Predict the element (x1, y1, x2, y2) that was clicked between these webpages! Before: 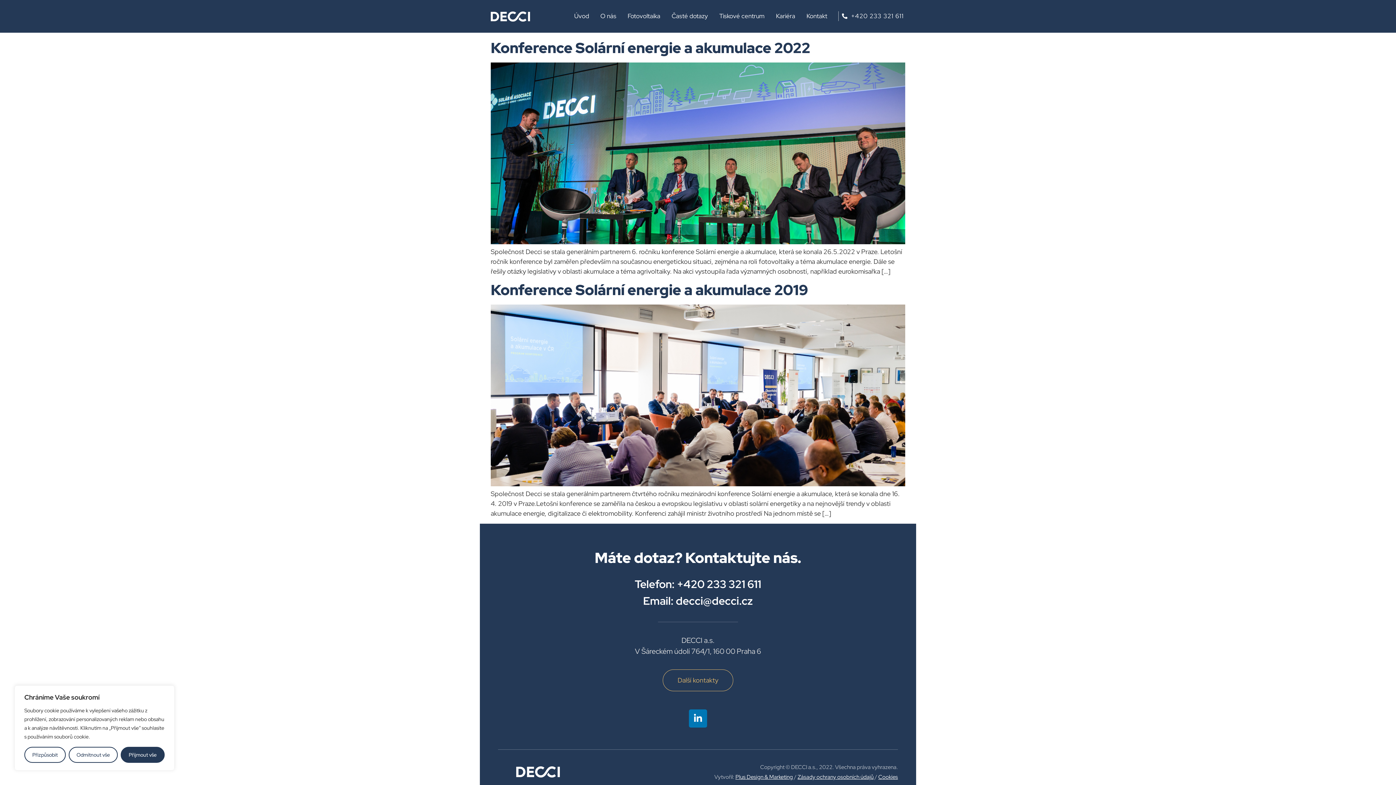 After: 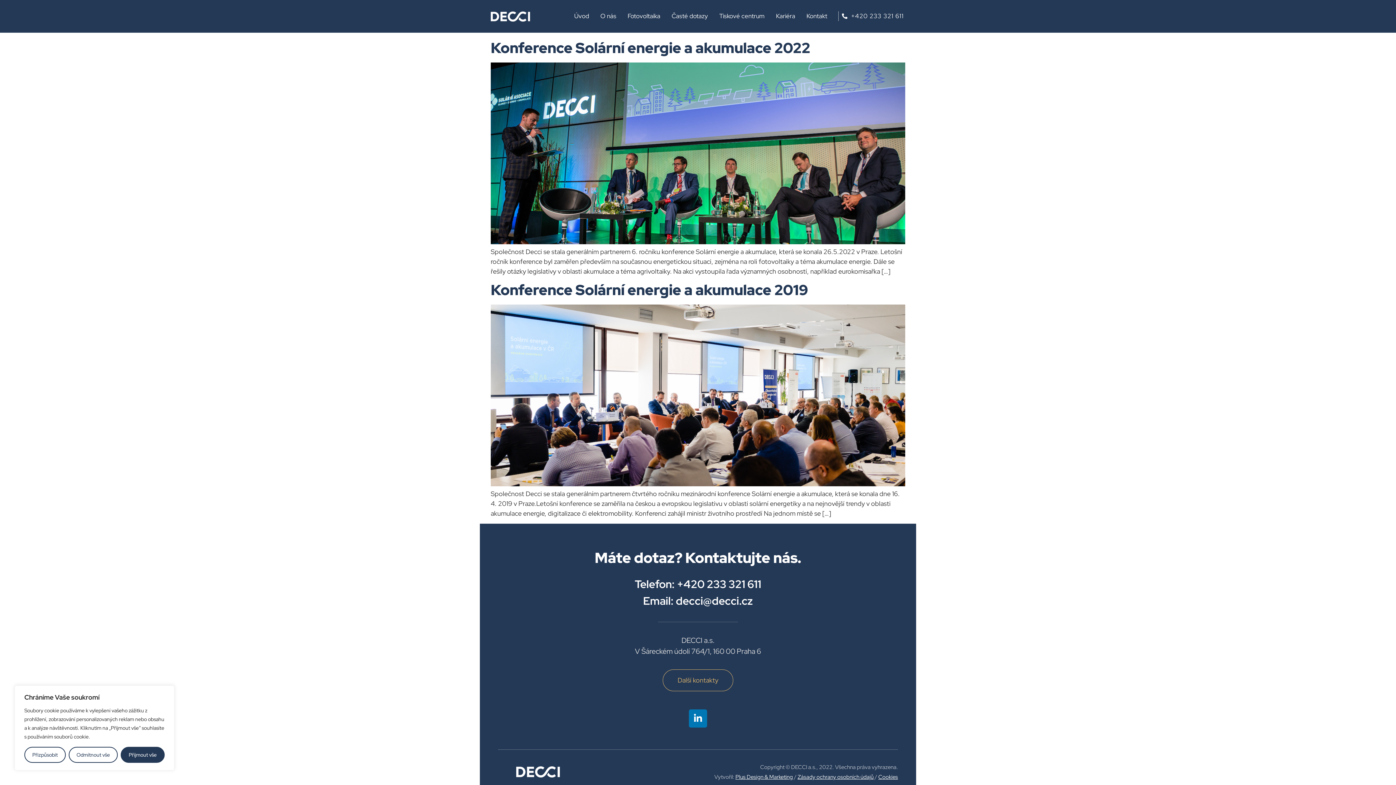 Action: bbox: (643, 593, 753, 608) label: Email: decci@decci.cz